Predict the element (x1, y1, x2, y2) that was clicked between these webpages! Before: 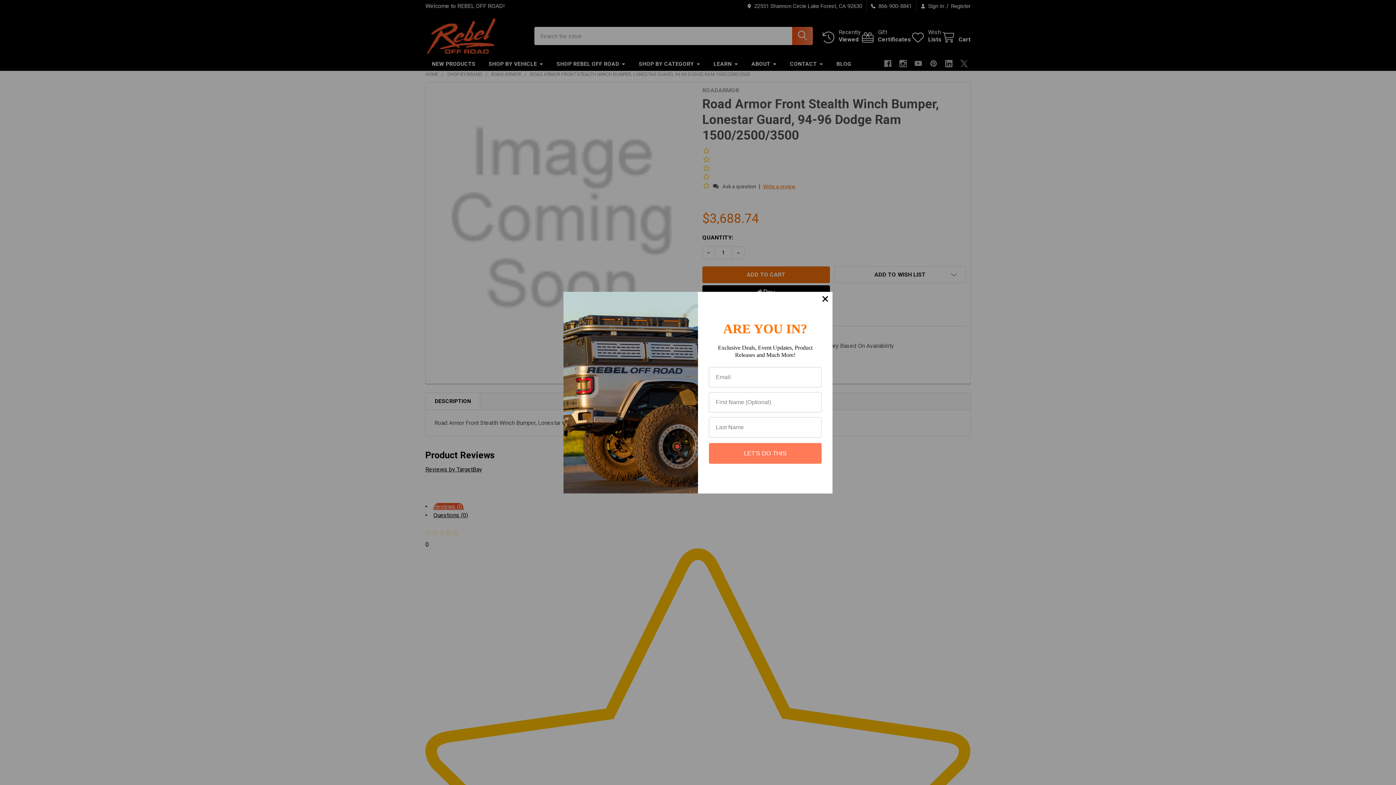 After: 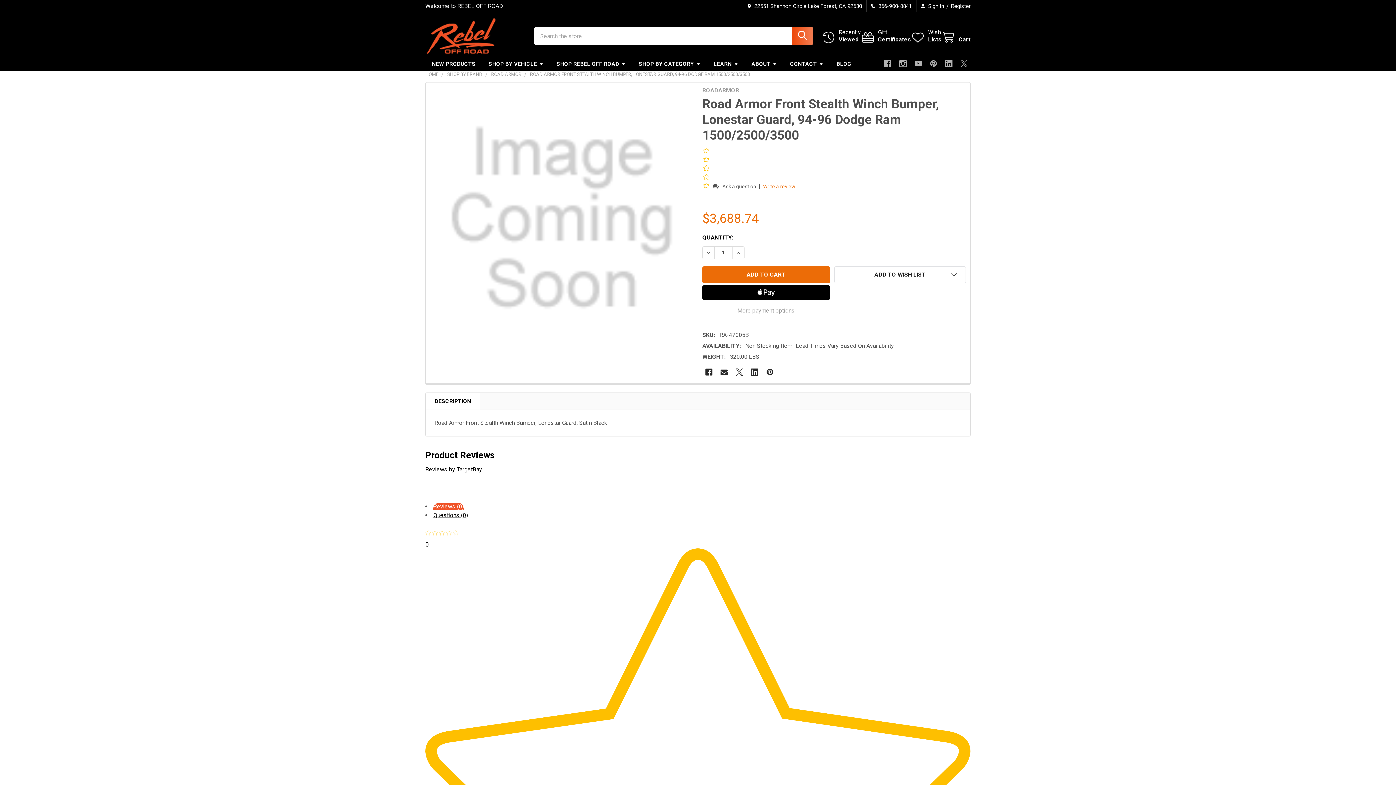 Action: bbox: (818, 291, 832, 306)